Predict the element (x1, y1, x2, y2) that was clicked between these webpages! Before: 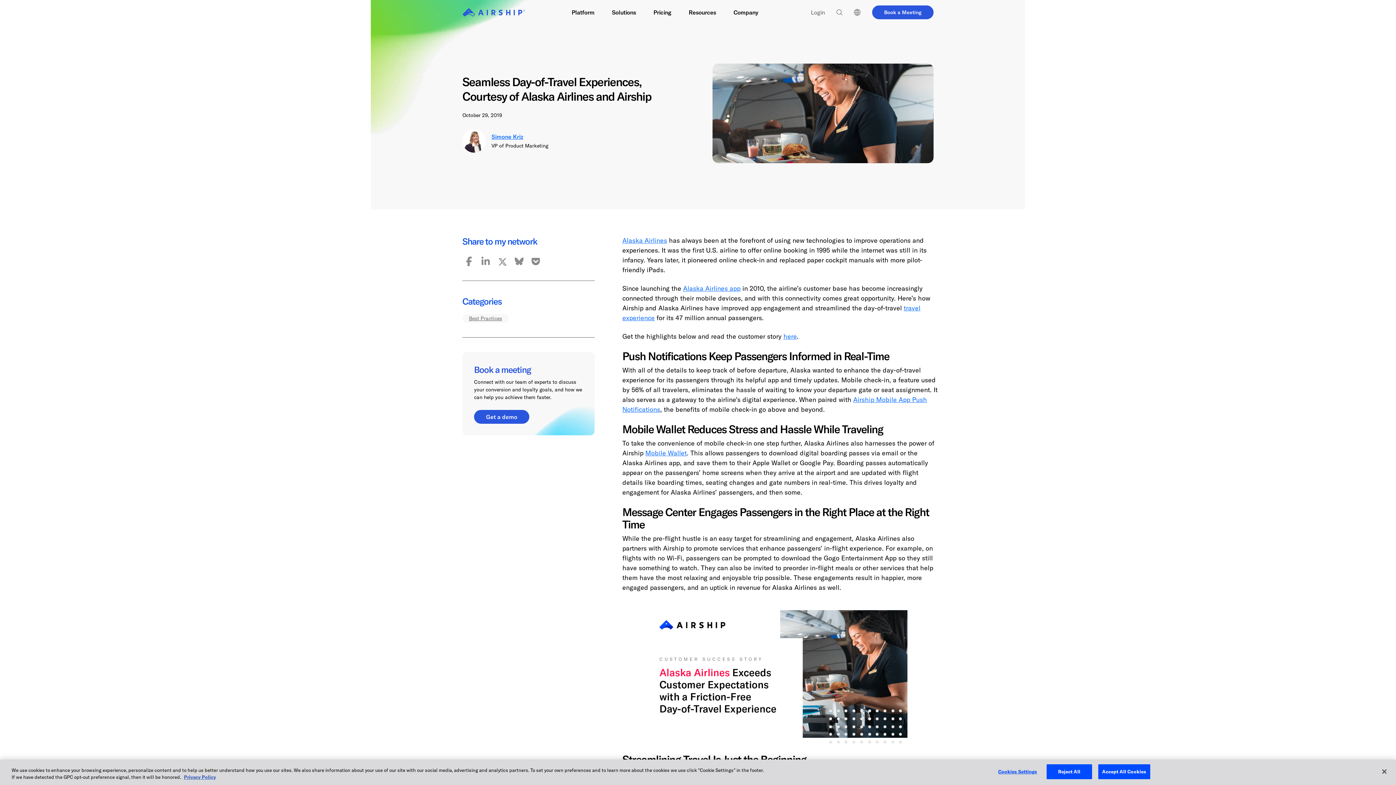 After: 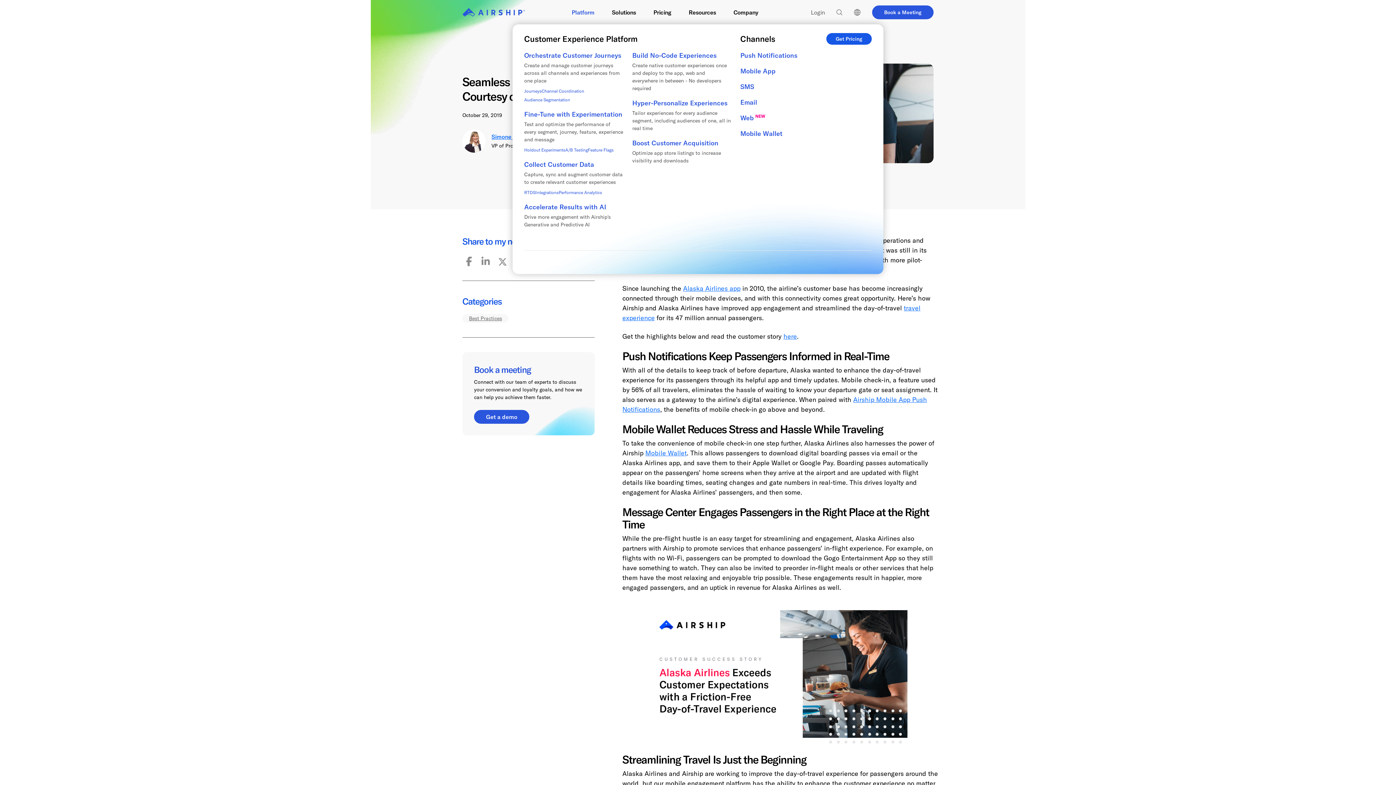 Action: bbox: (563, 0, 603, 24) label: Platform